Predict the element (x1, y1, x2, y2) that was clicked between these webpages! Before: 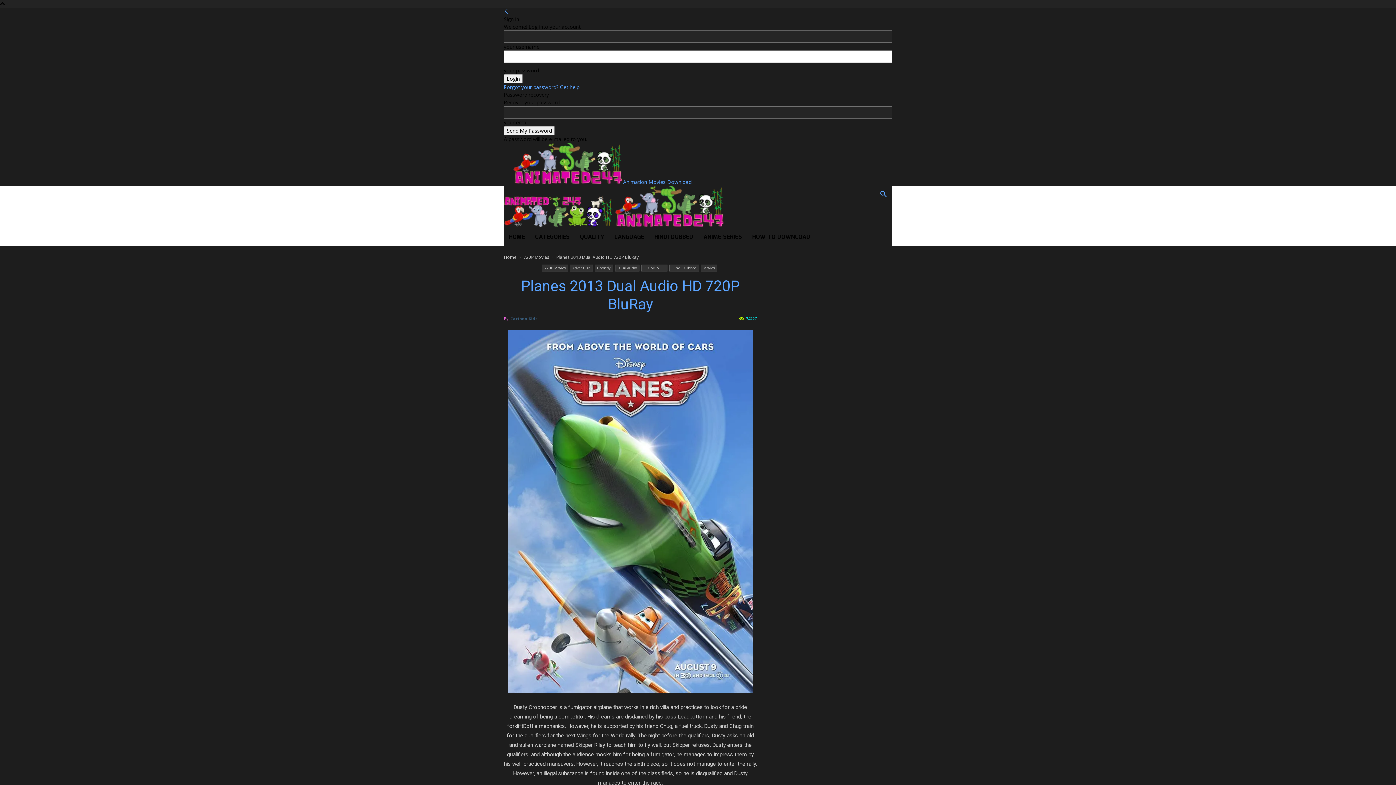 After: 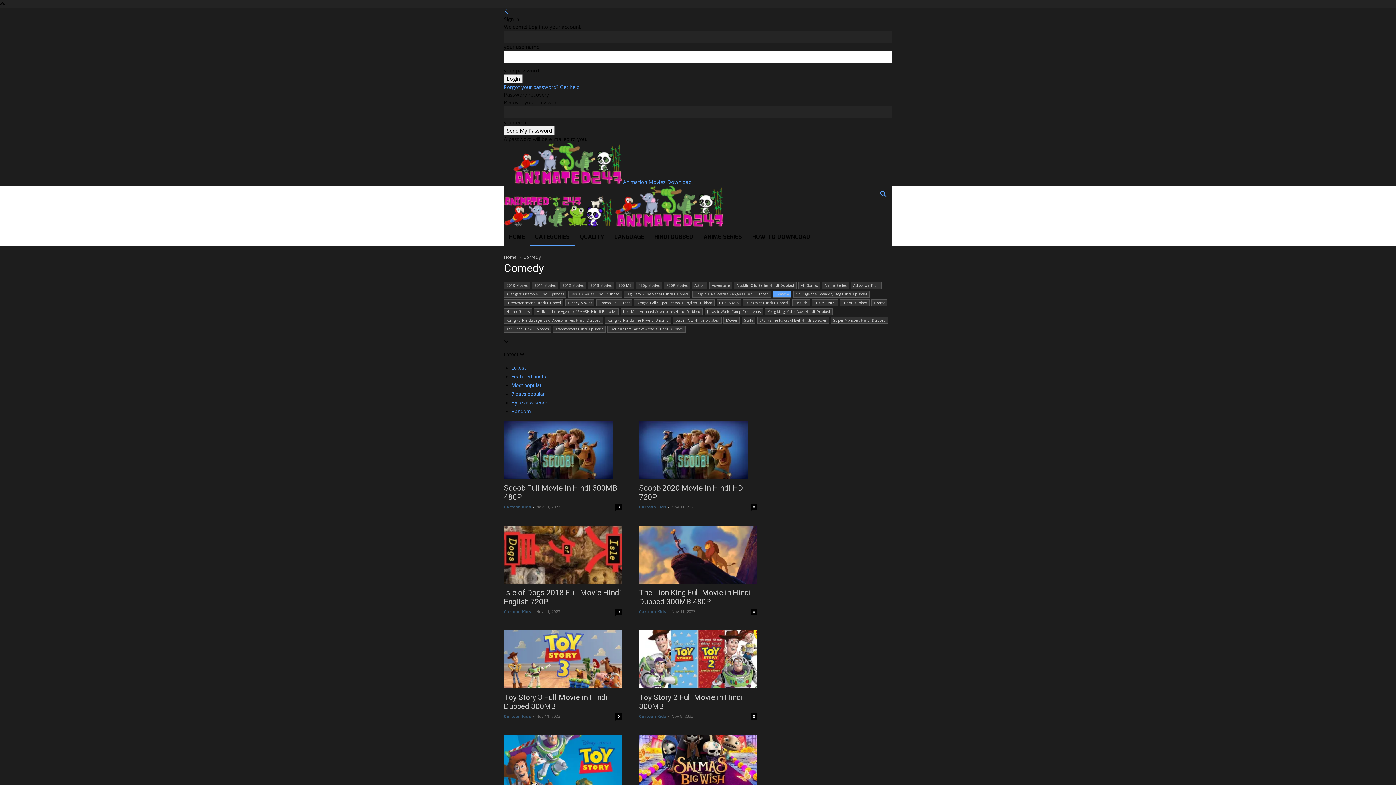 Action: label: Comedy bbox: (594, 264, 613, 271)